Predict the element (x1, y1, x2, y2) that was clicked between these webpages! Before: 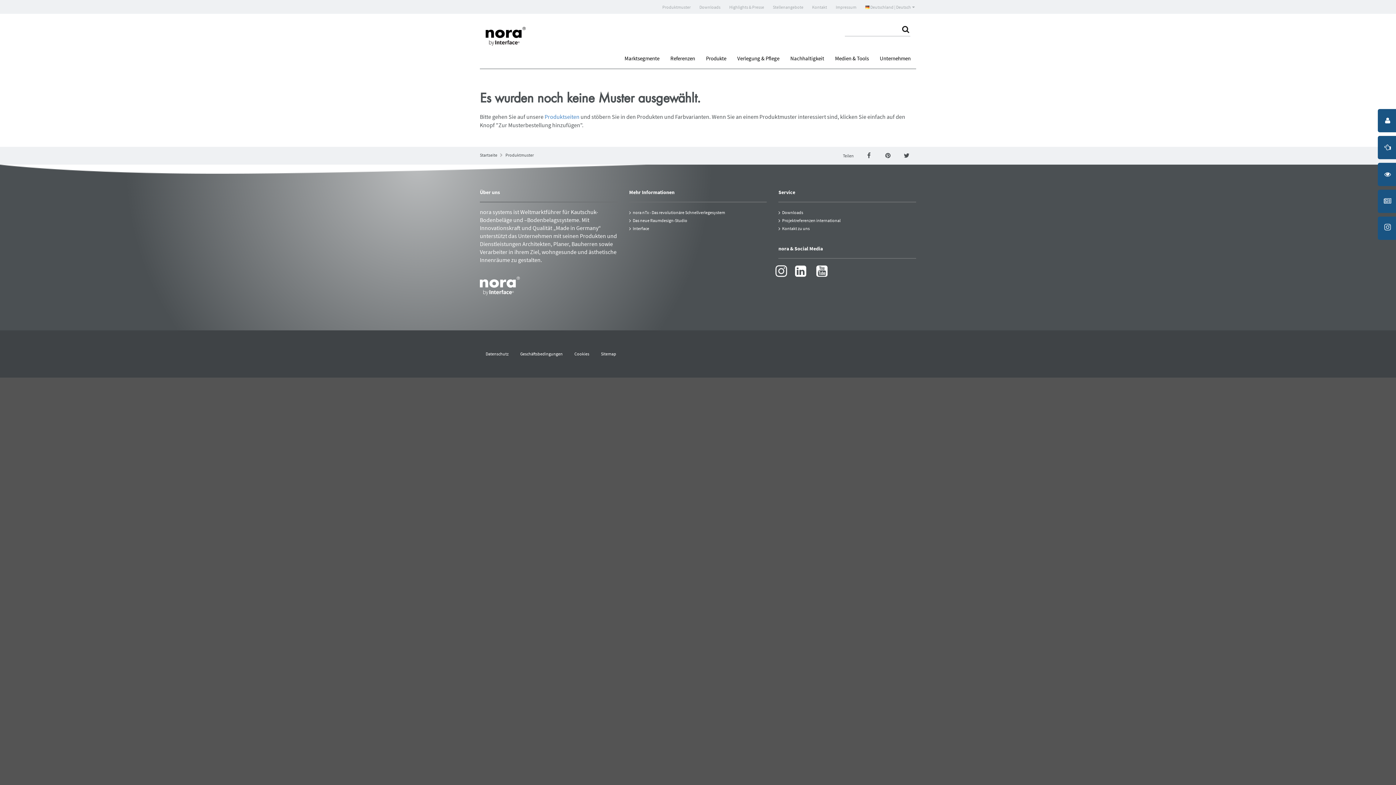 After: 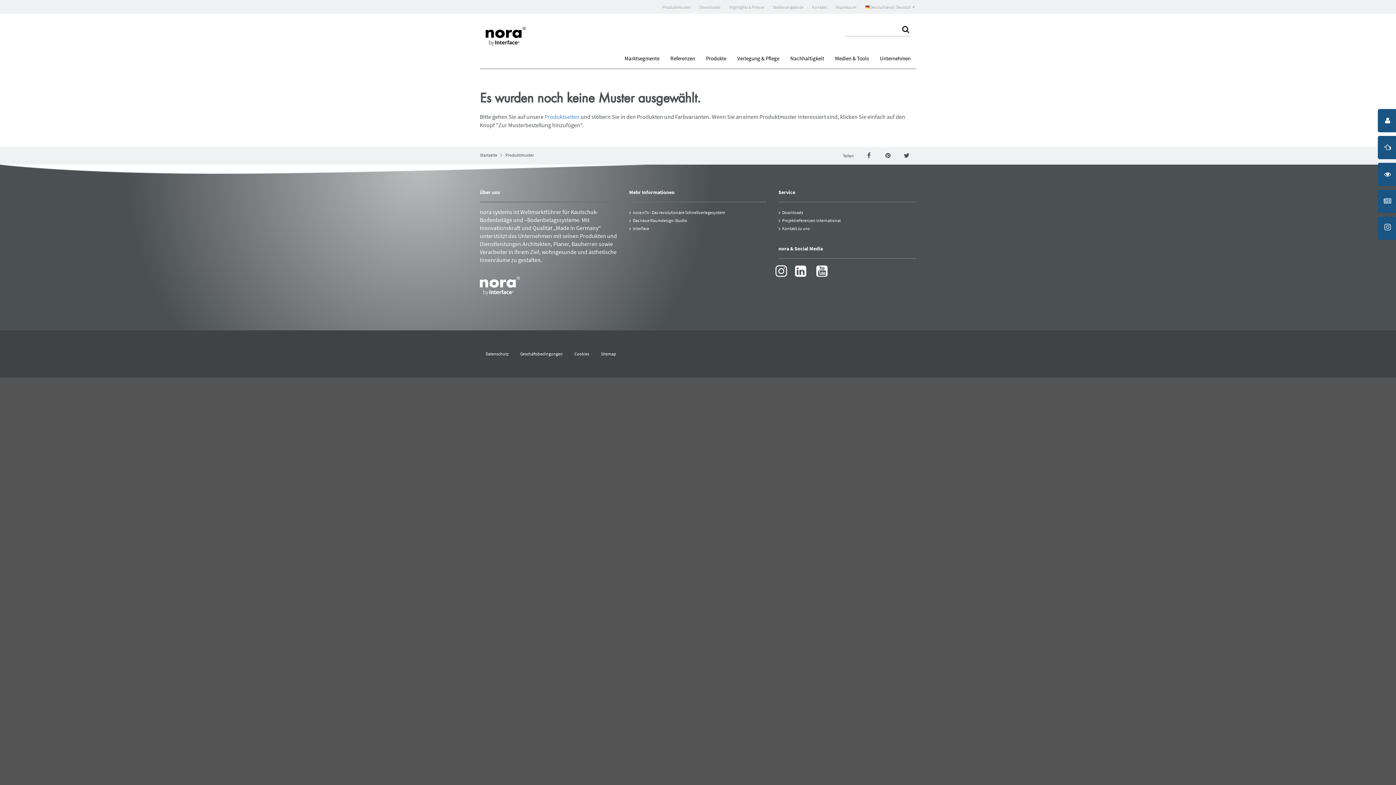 Action: label: nora nTx - Das revolutionäre Schnellverlegesystem bbox: (629, 208, 725, 217)